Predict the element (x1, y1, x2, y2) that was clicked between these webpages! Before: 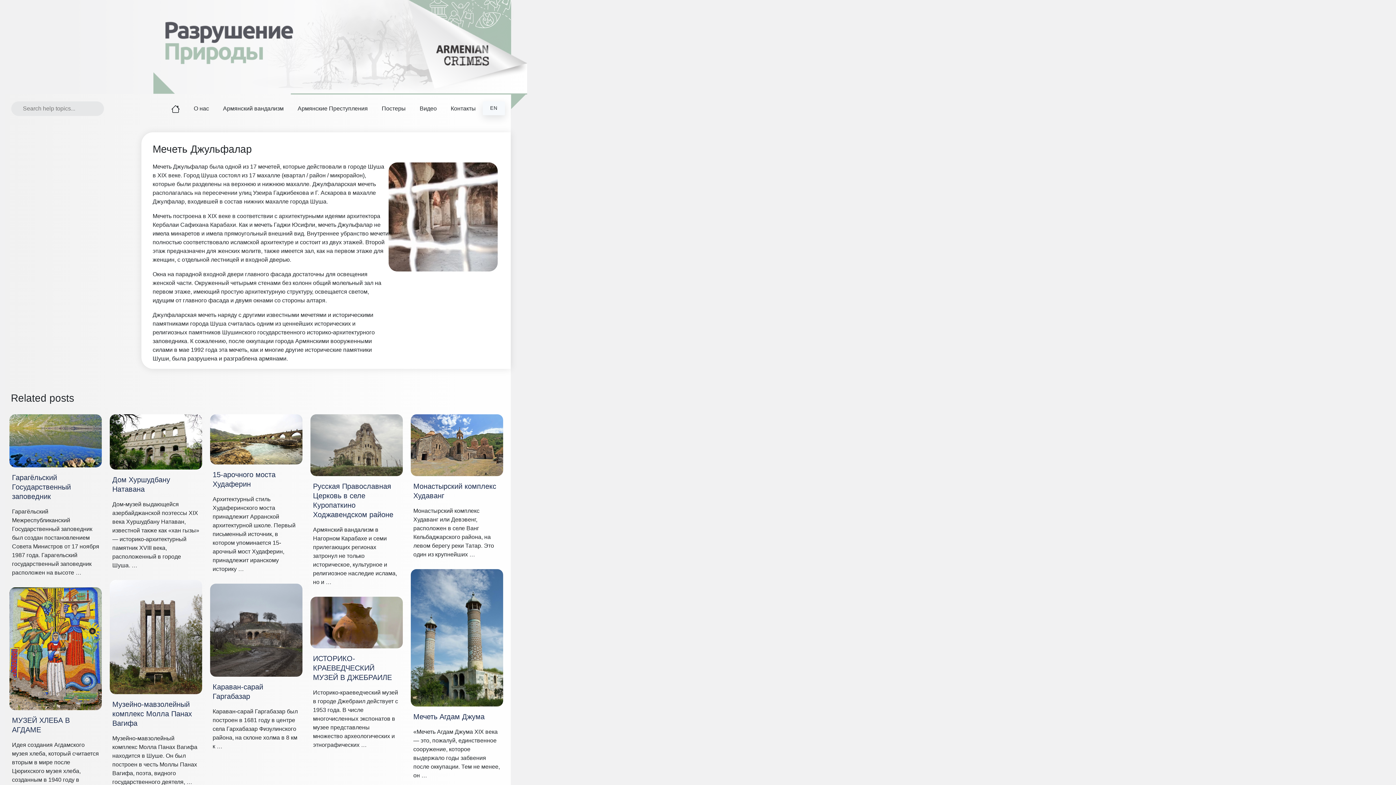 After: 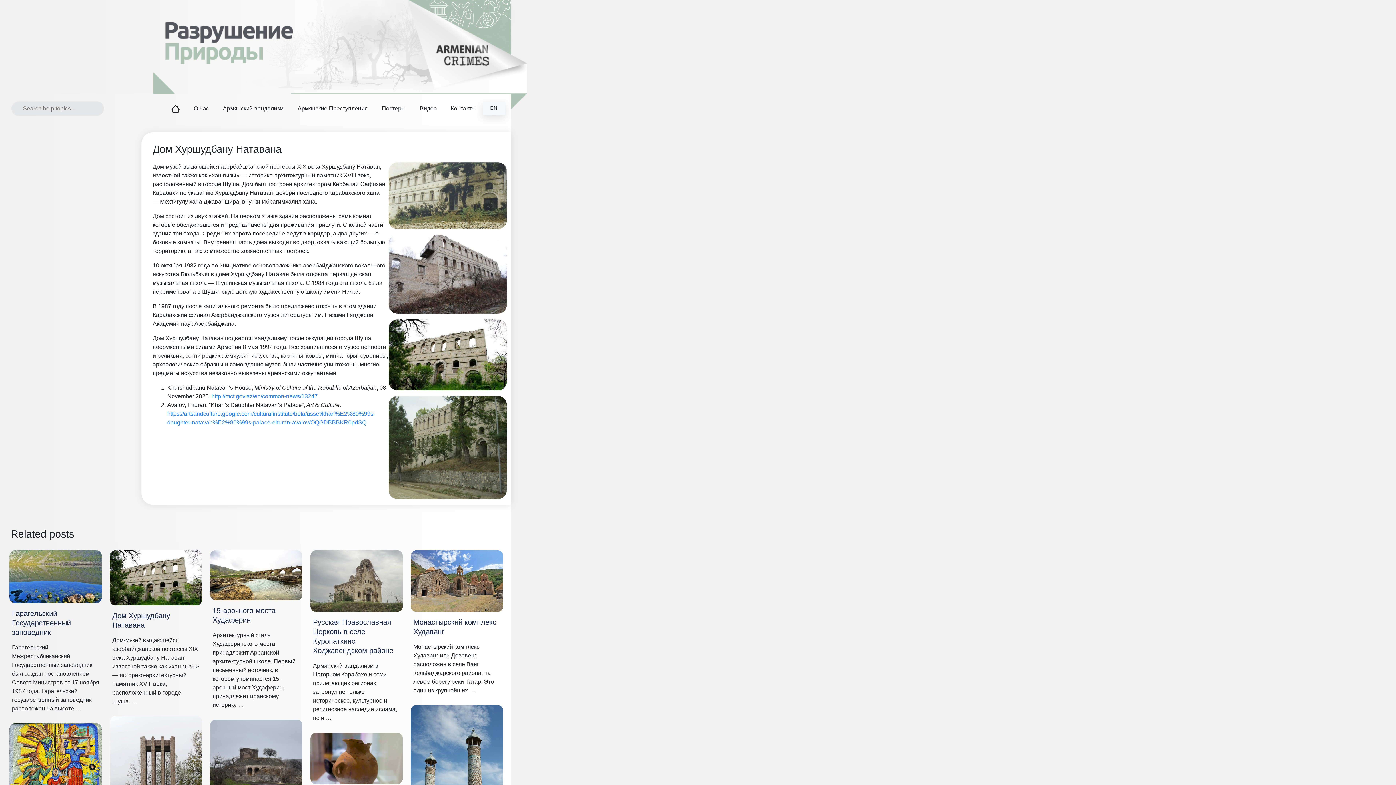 Action: bbox: (109, 438, 202, 444)